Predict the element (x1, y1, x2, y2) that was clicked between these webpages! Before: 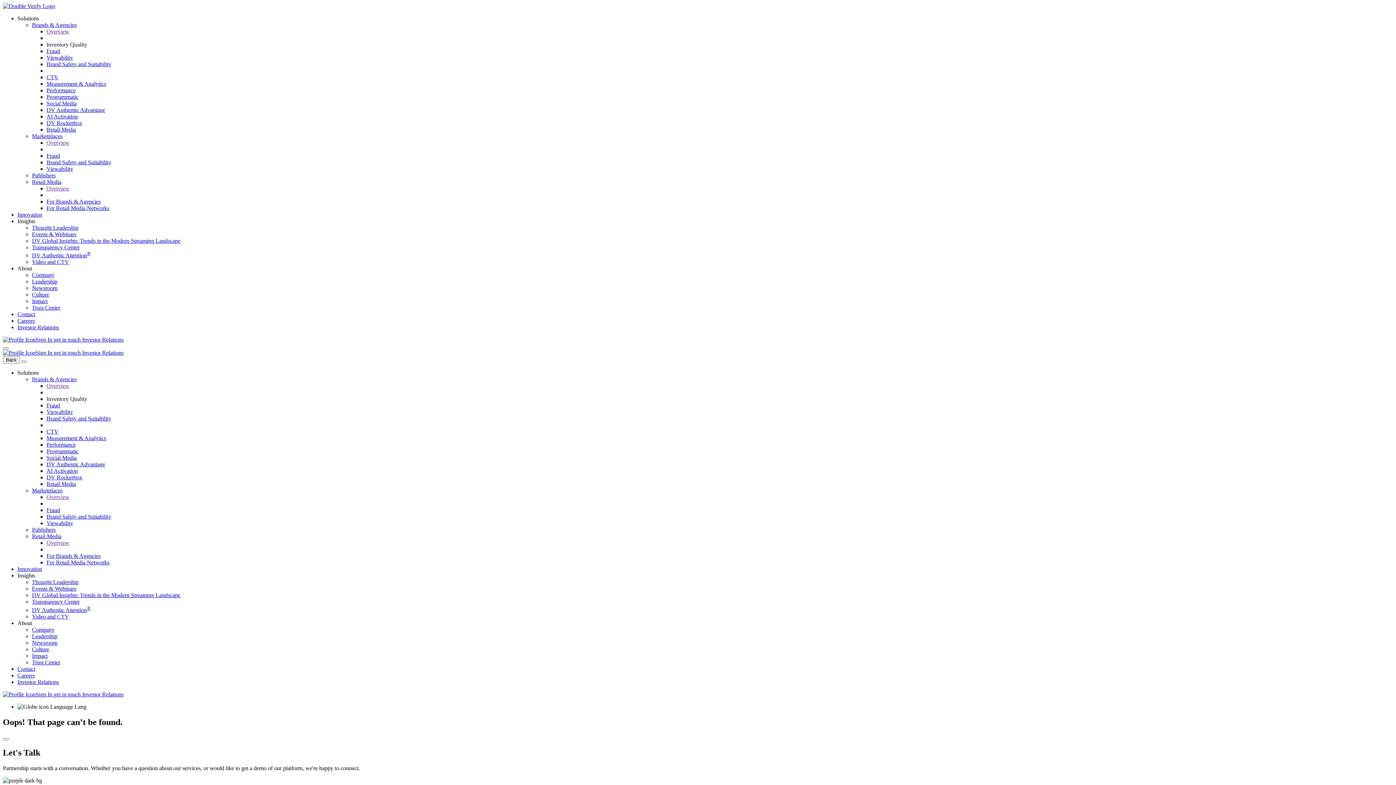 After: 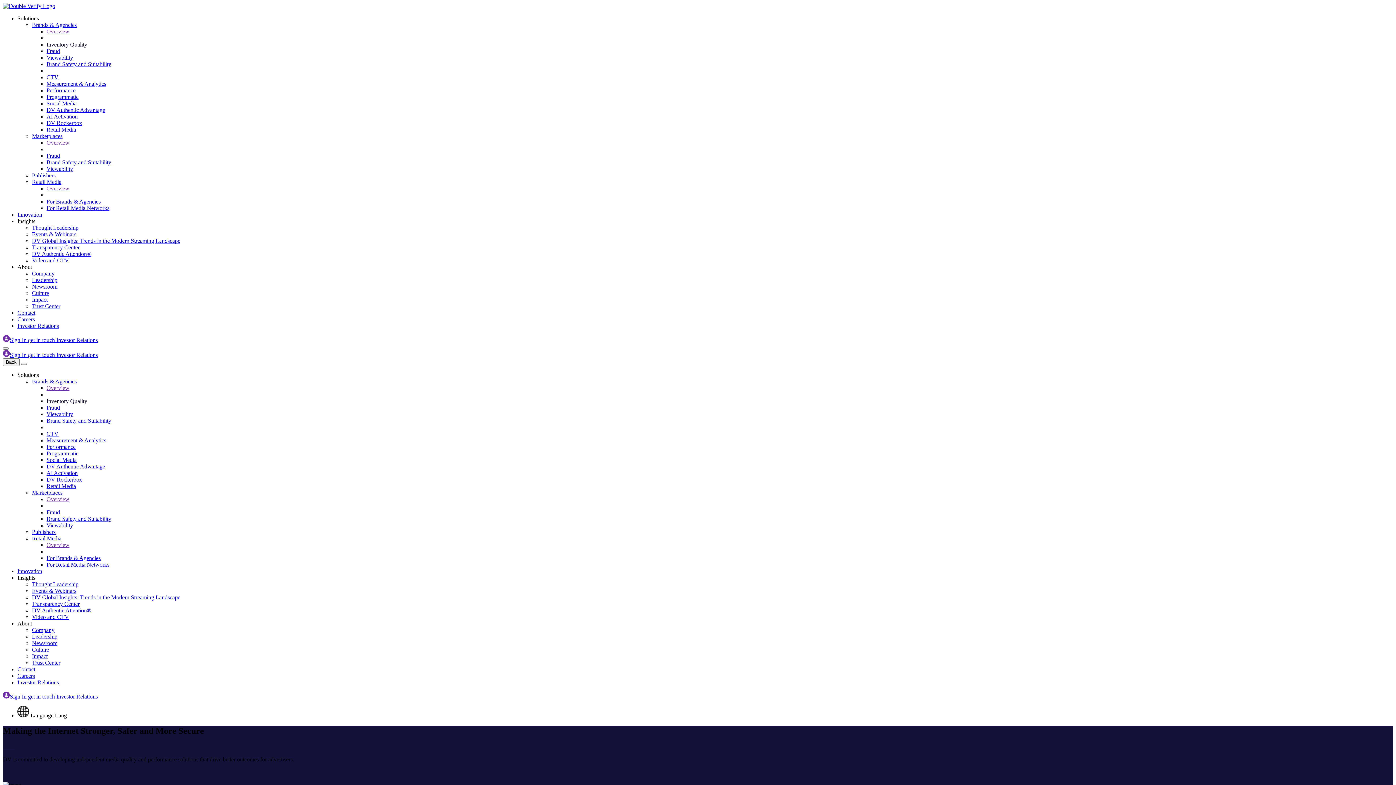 Action: label: Company bbox: (32, 272, 54, 278)